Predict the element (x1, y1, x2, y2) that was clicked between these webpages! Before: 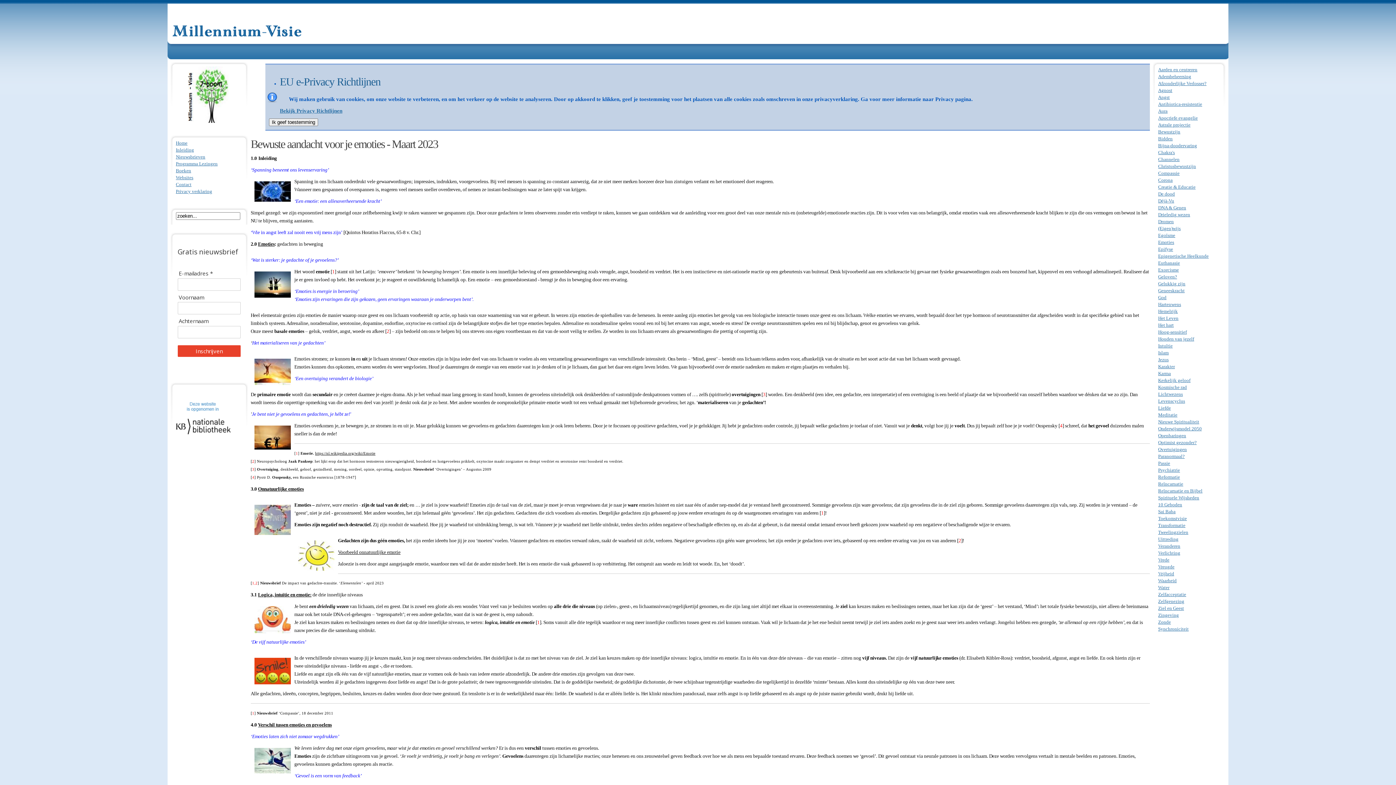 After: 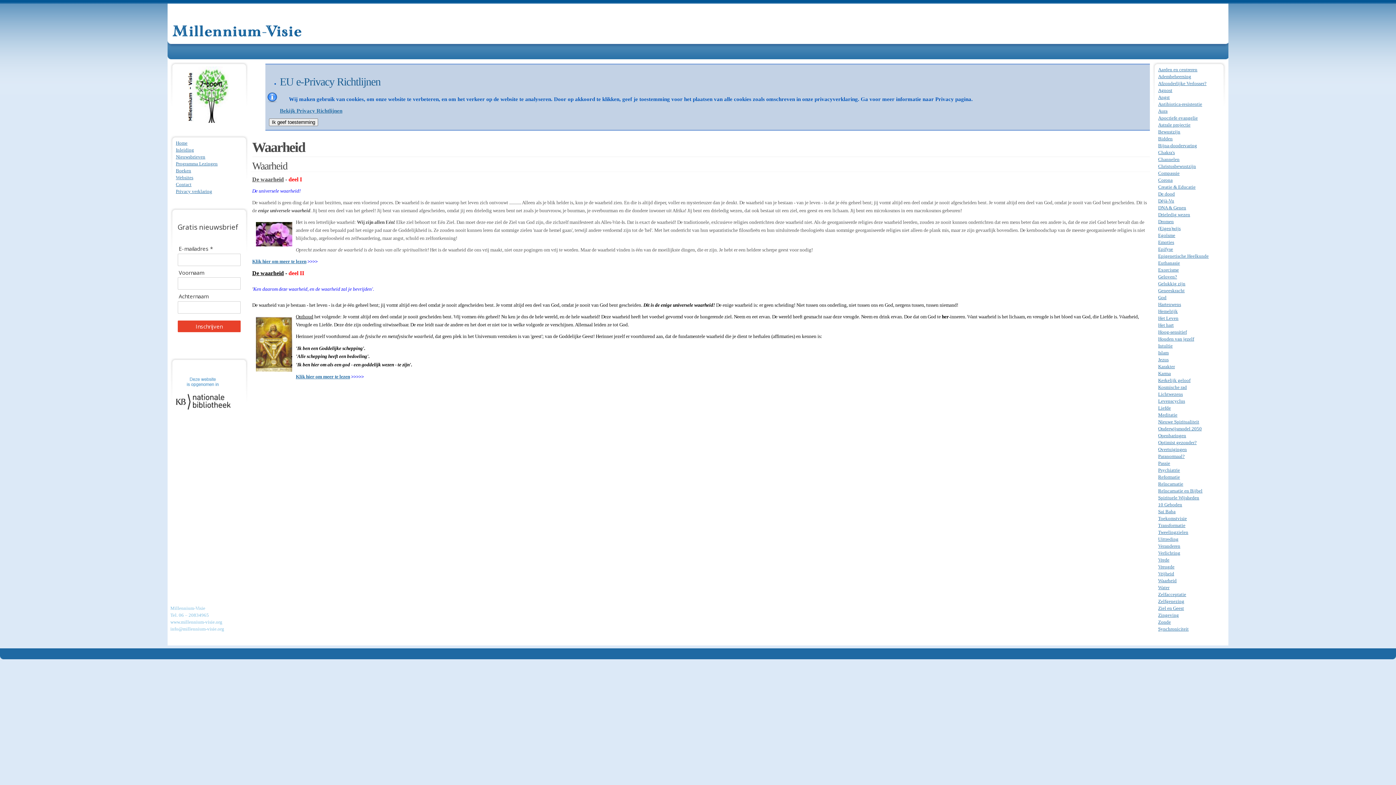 Action: label: Waarheid bbox: (1158, 578, 1177, 583)